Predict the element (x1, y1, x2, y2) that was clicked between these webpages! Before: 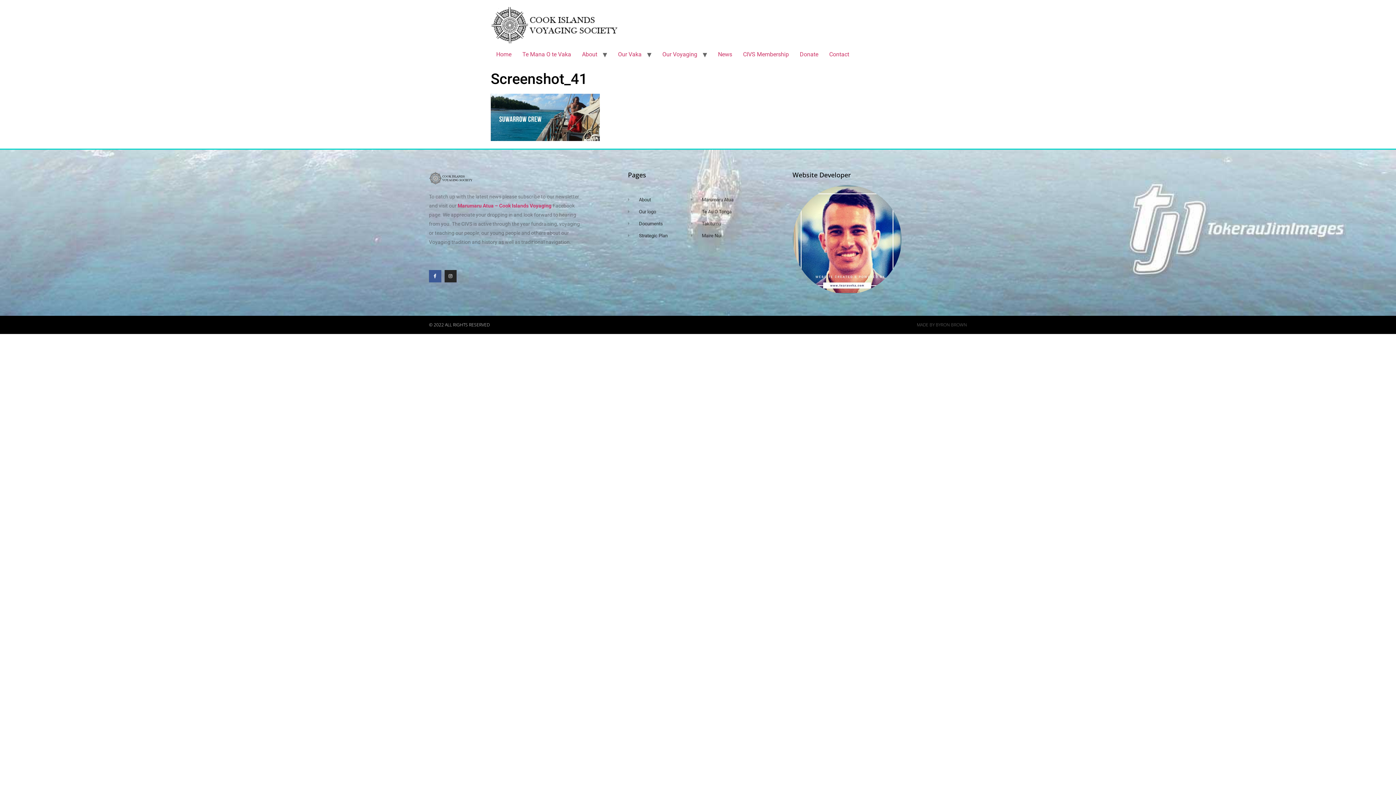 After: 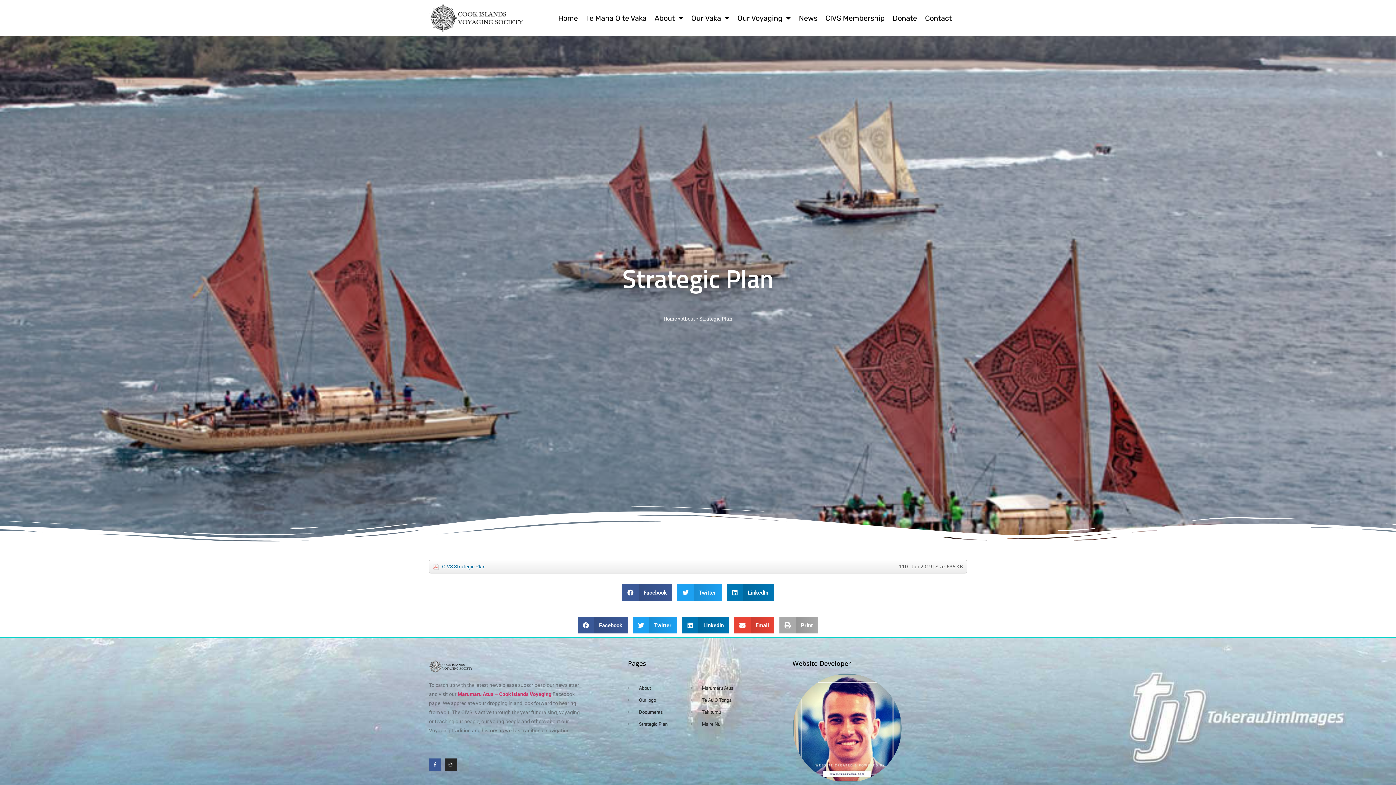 Action: bbox: (628, 232, 691, 239) label: Strategic Plan